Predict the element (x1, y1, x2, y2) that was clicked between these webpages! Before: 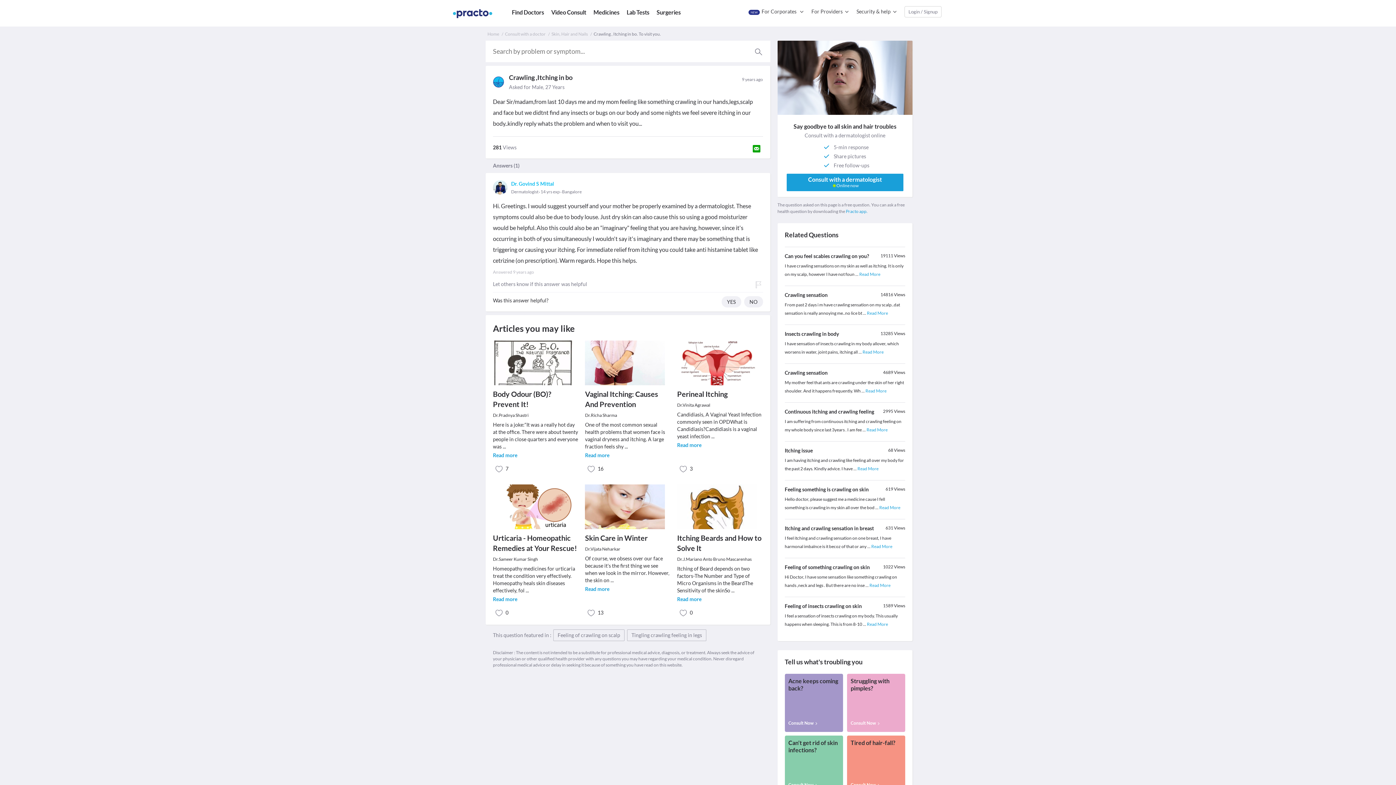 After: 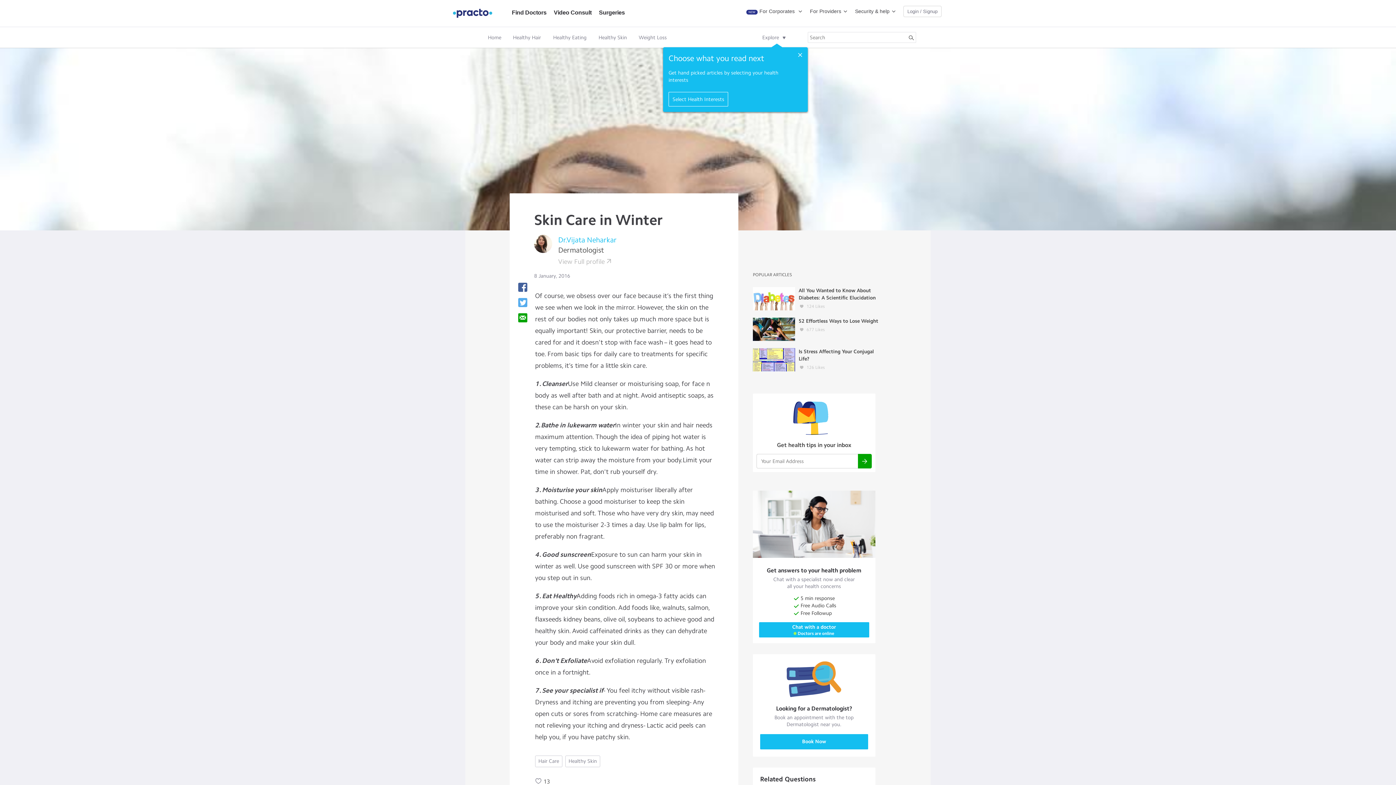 Action: bbox: (585, 484, 671, 619) label: Skin Care in Winter

Dr.Vijata Neharkar

Of course, we obsess over our face because it’s the first thing we see when we look in the mirror. However, the skin on ...
Read more

 13